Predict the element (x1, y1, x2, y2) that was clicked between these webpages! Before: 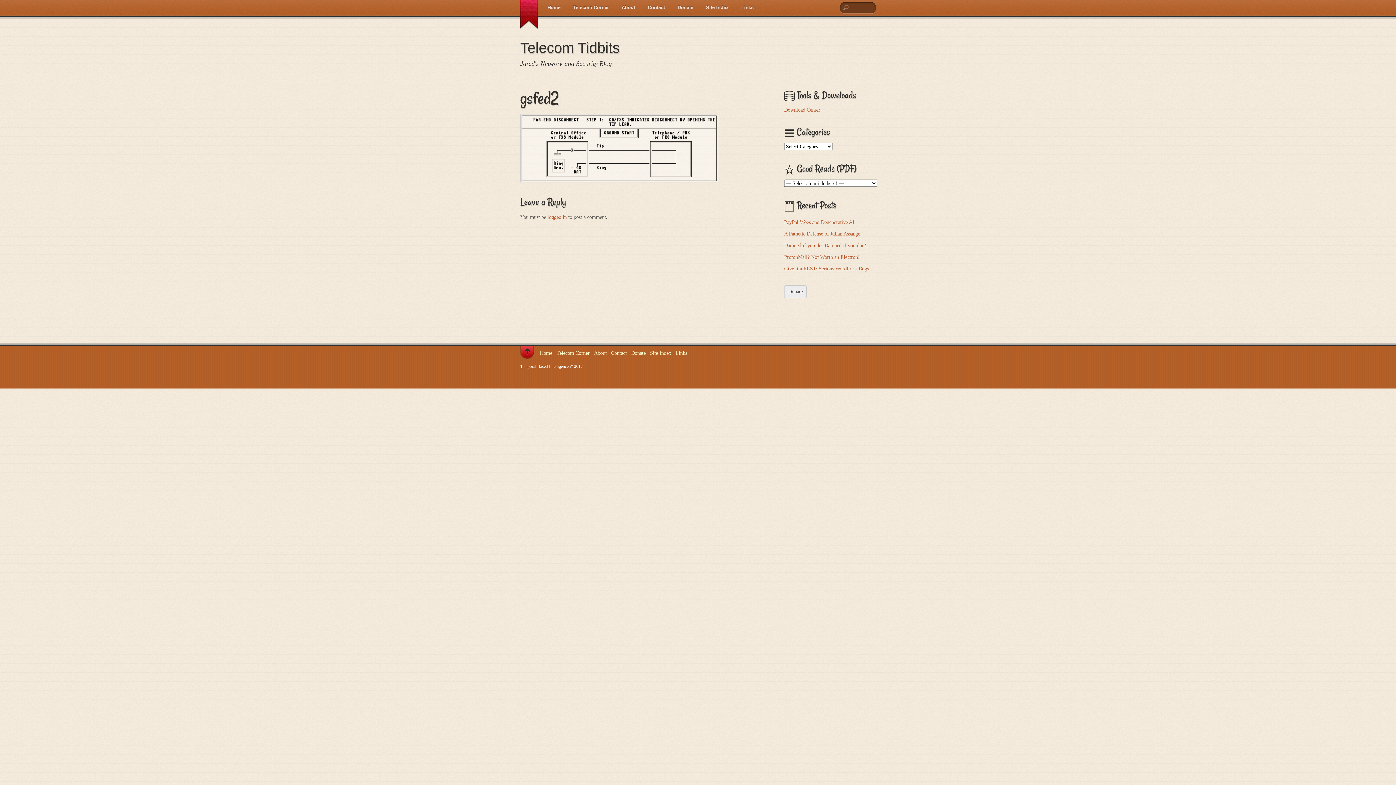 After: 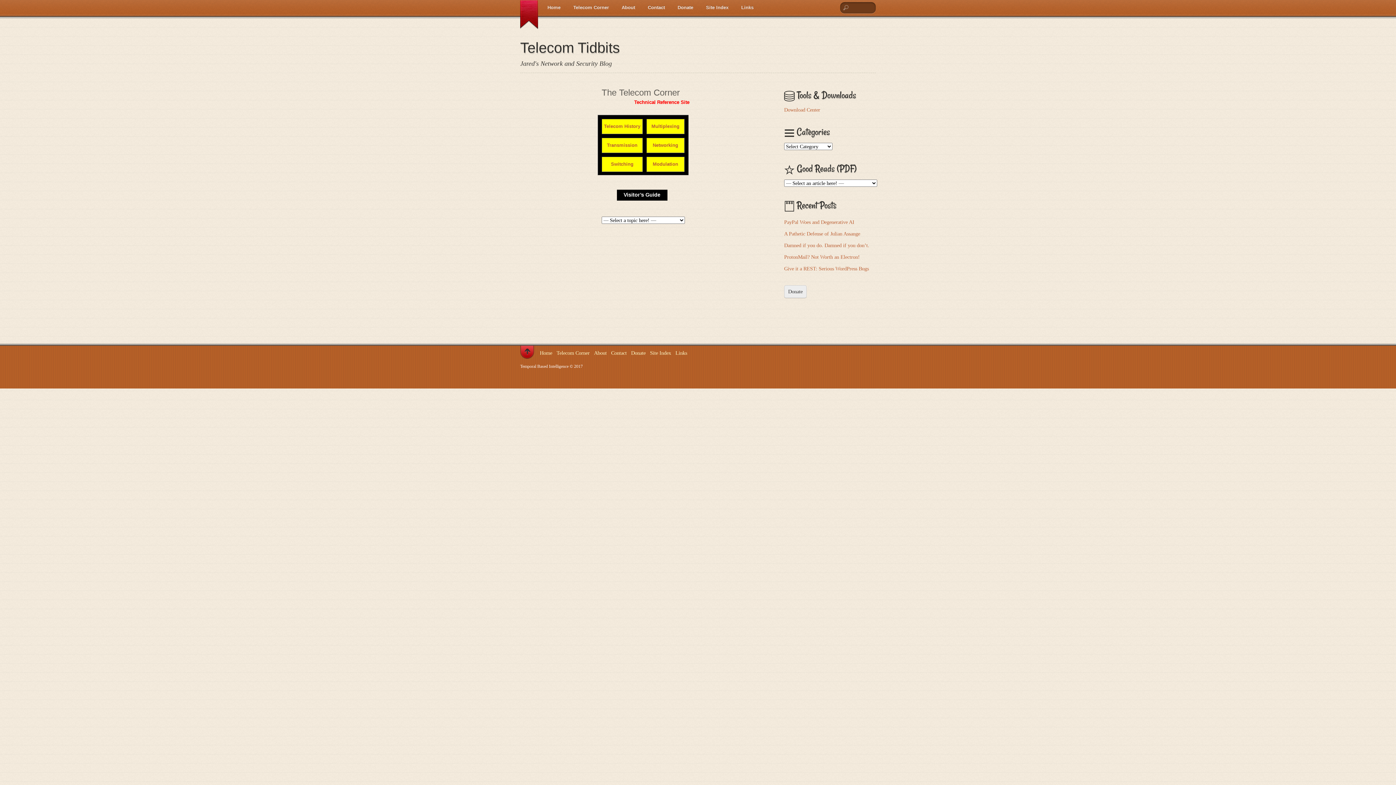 Action: bbox: (556, 350, 589, 356) label: Telecom Corner